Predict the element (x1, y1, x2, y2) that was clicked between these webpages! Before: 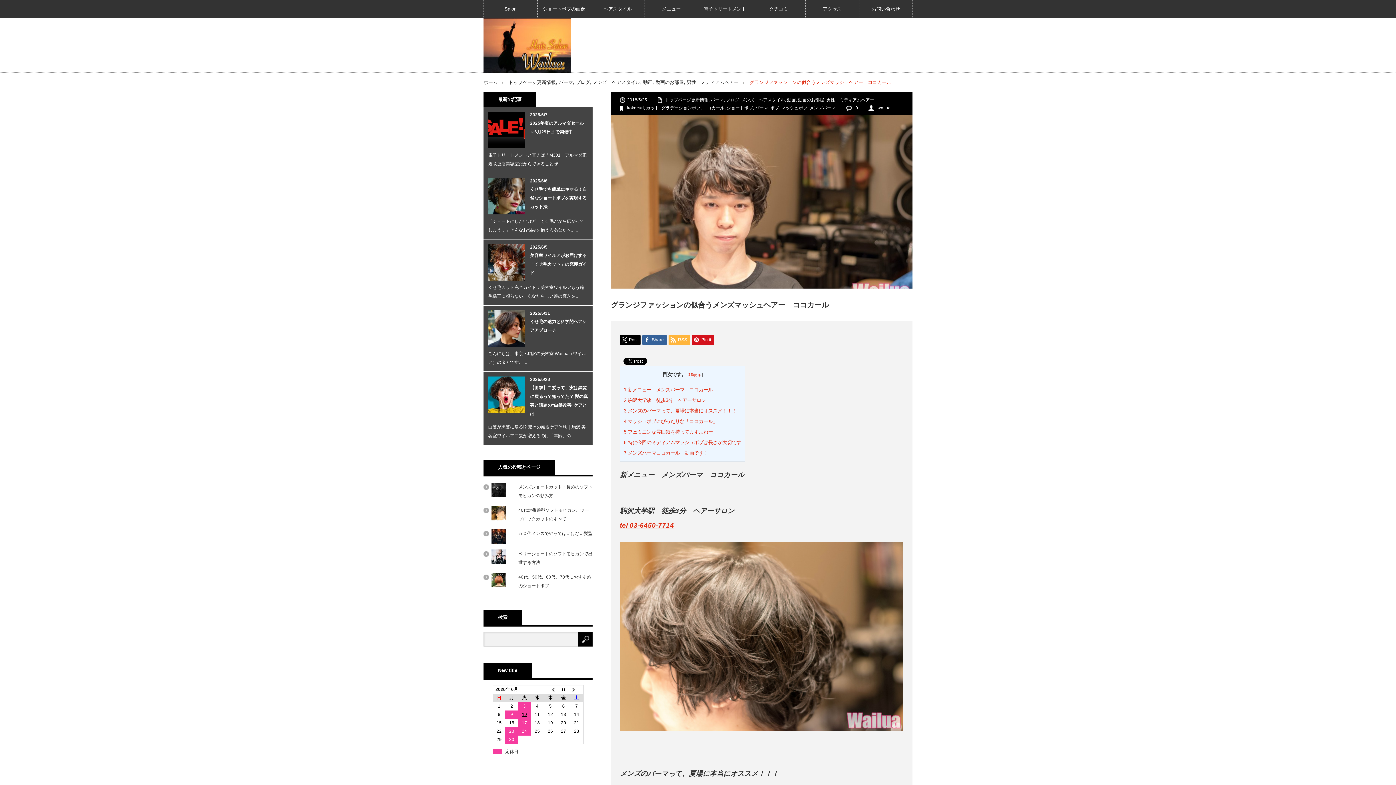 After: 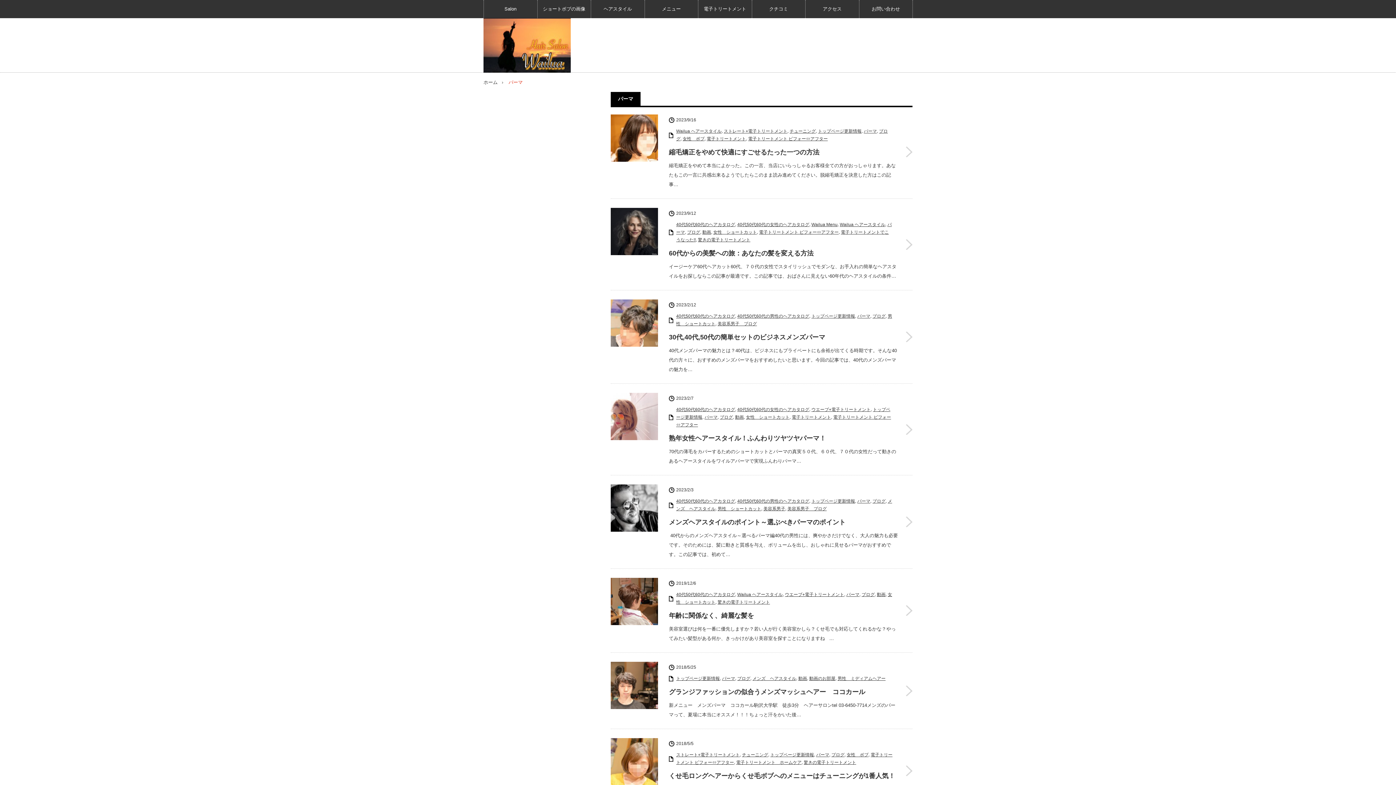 Action: bbox: (558, 79, 573, 85) label: パーマ